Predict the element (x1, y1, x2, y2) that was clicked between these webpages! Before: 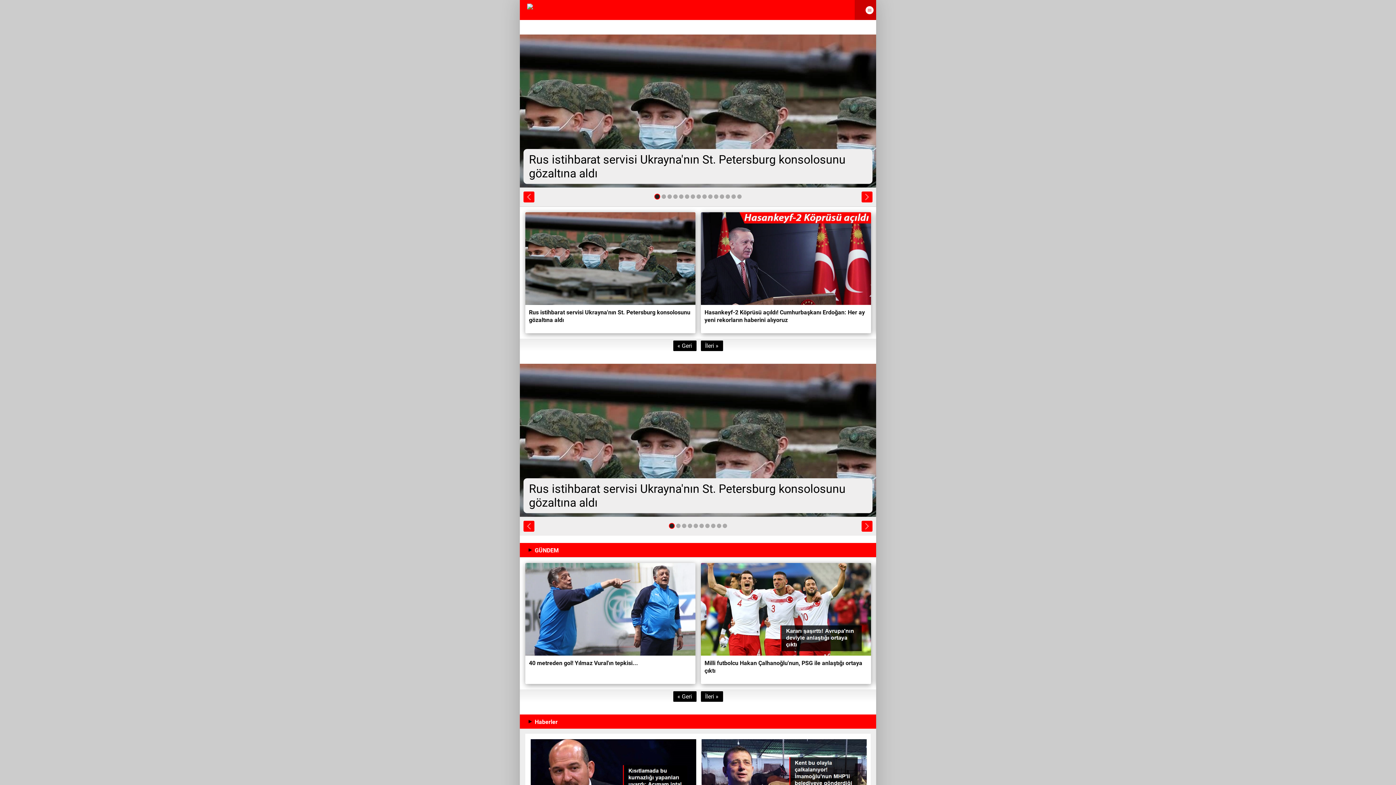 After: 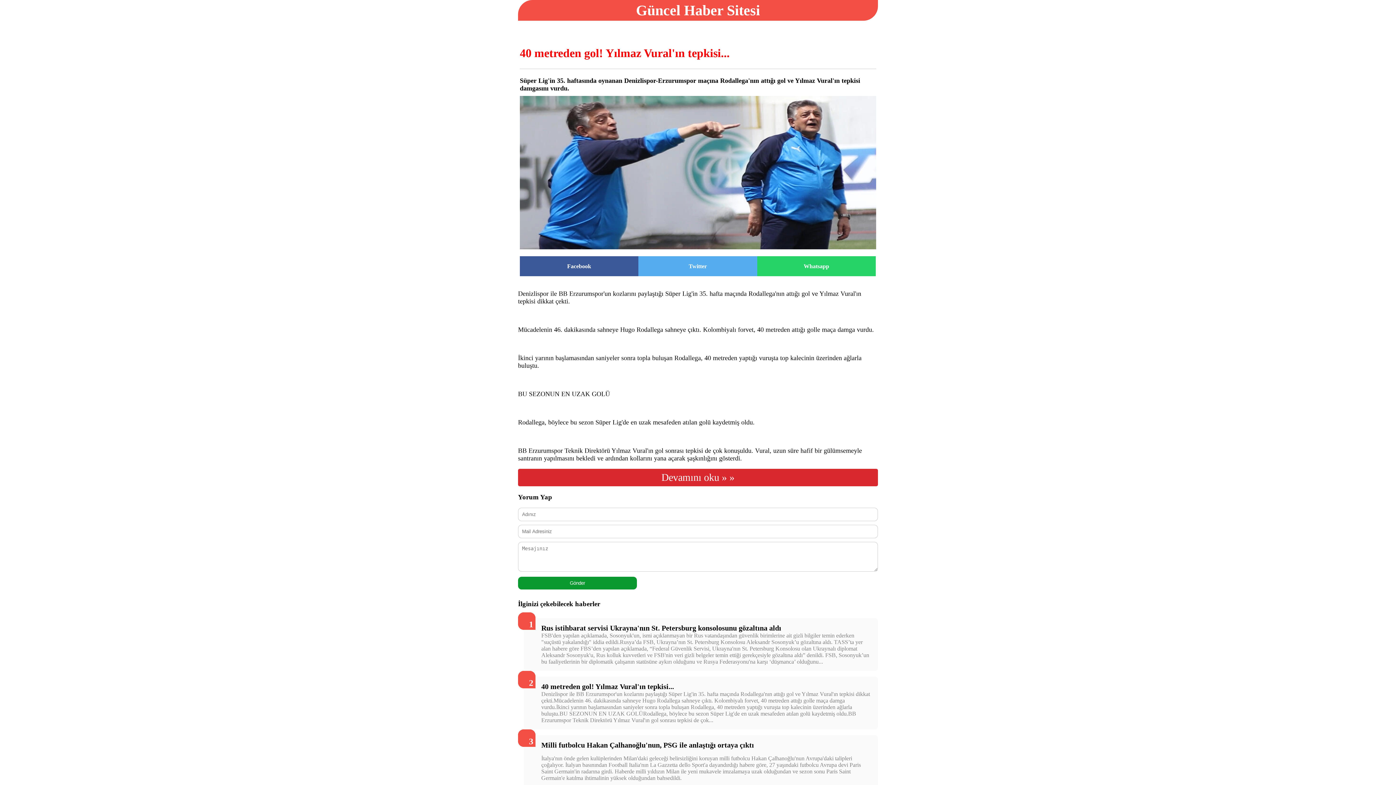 Action: label: 40 metreden gol! Yılmaz Vural'ın tepkisi... bbox: (525, 563, 695, 684)